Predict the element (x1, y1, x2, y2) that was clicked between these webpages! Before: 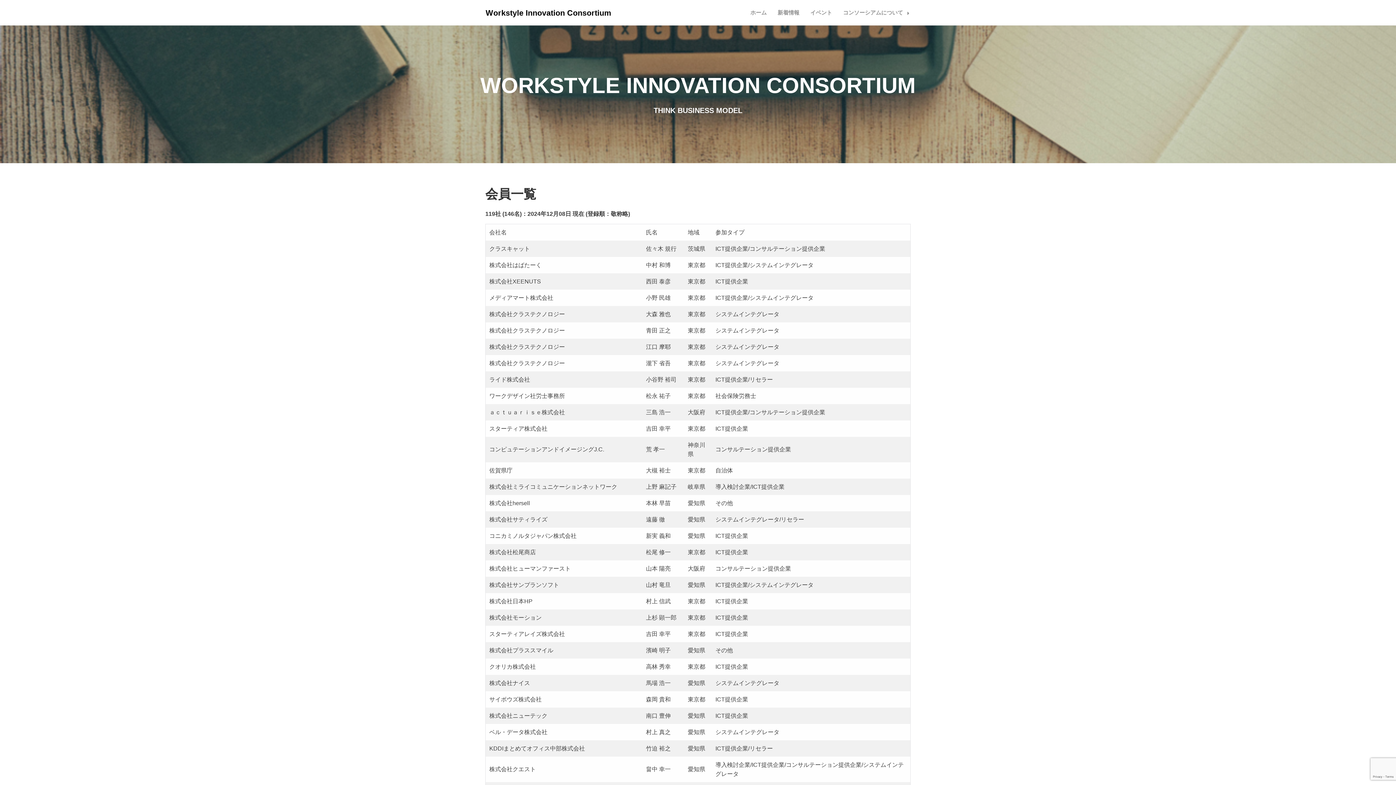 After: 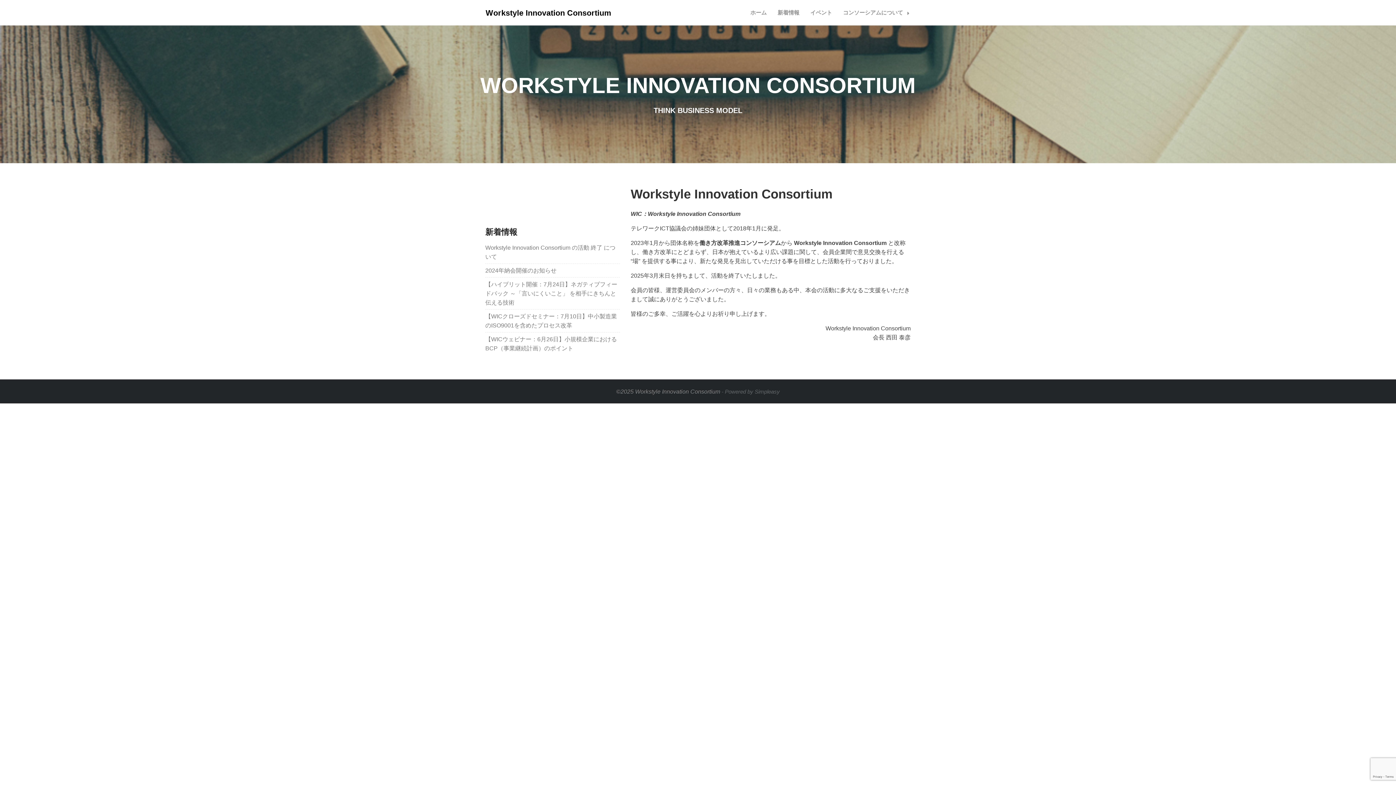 Action: label: Workstyle Innovation Consortium bbox: (485, 8, 611, 17)